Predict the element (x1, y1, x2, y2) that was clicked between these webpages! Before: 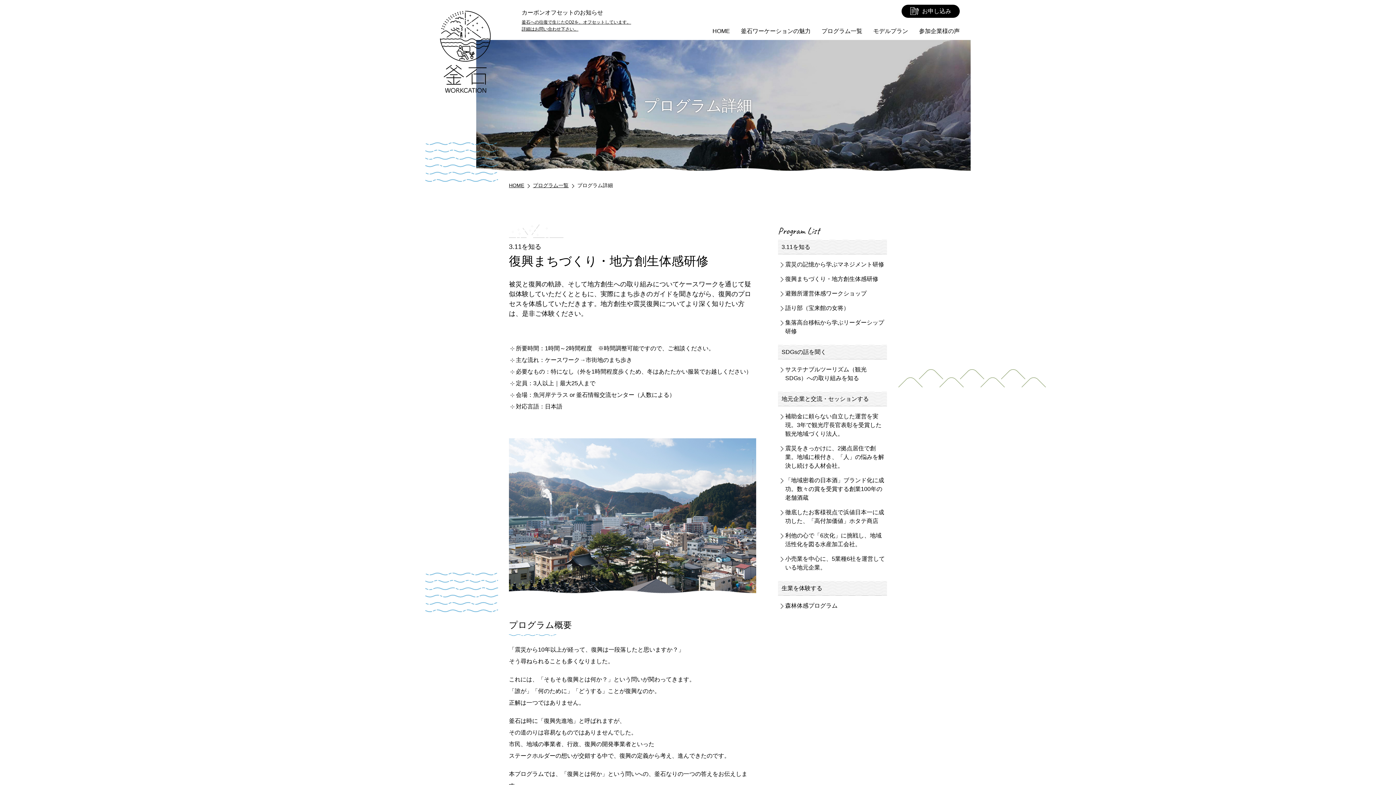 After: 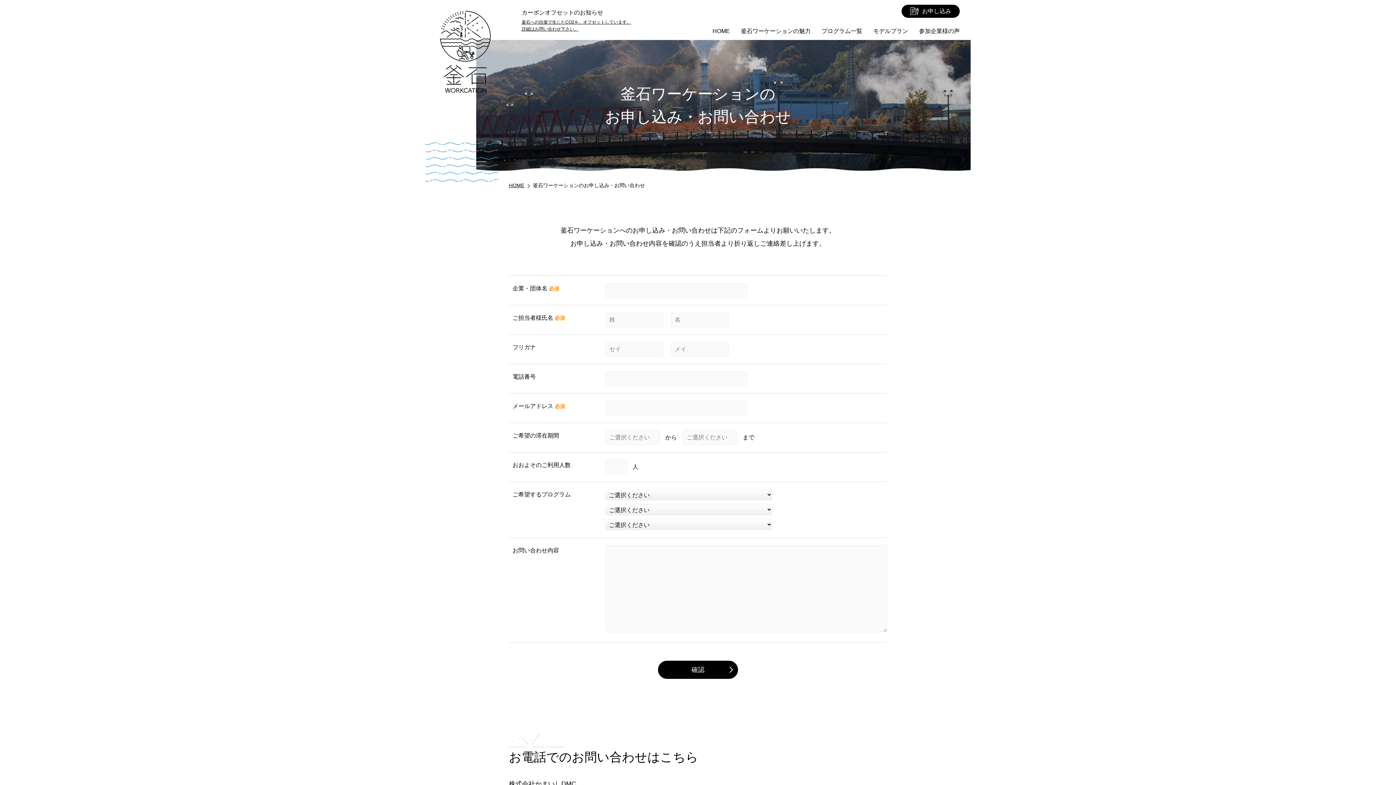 Action: label: お申し込み bbox: (901, 4, 960, 17)